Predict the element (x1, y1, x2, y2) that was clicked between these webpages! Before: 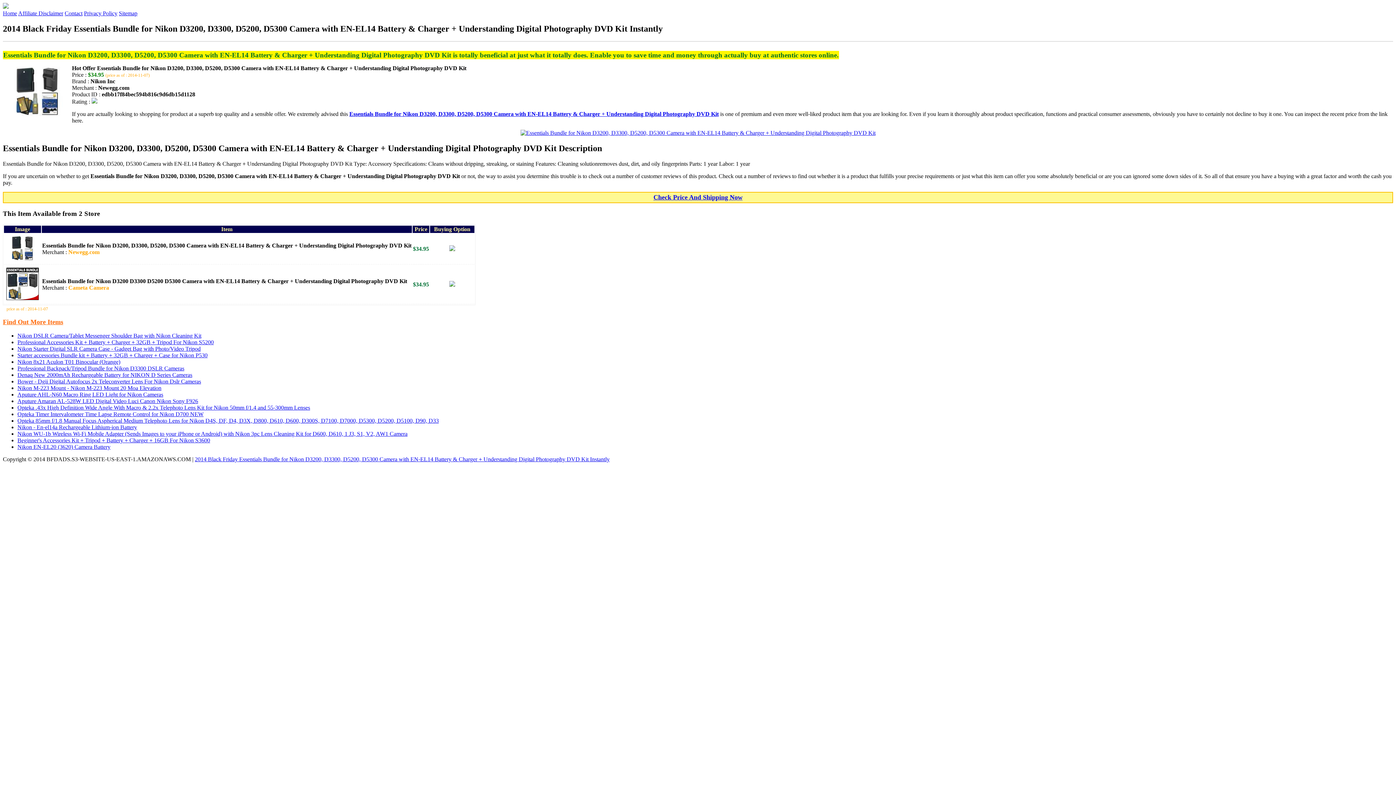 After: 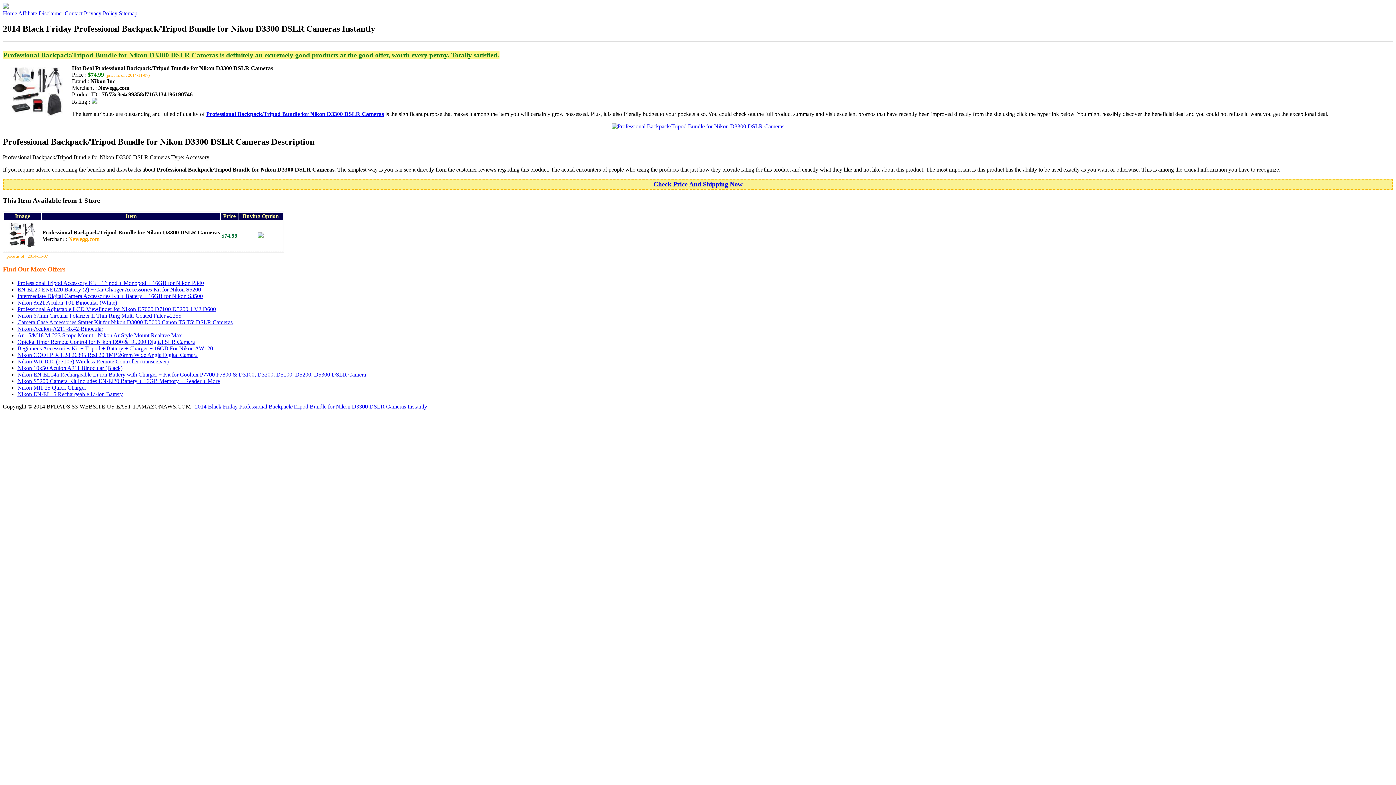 Action: label: Professional Backpack/Tripod Bundle for Nikon D3300 DSLR Cameras bbox: (17, 365, 184, 371)